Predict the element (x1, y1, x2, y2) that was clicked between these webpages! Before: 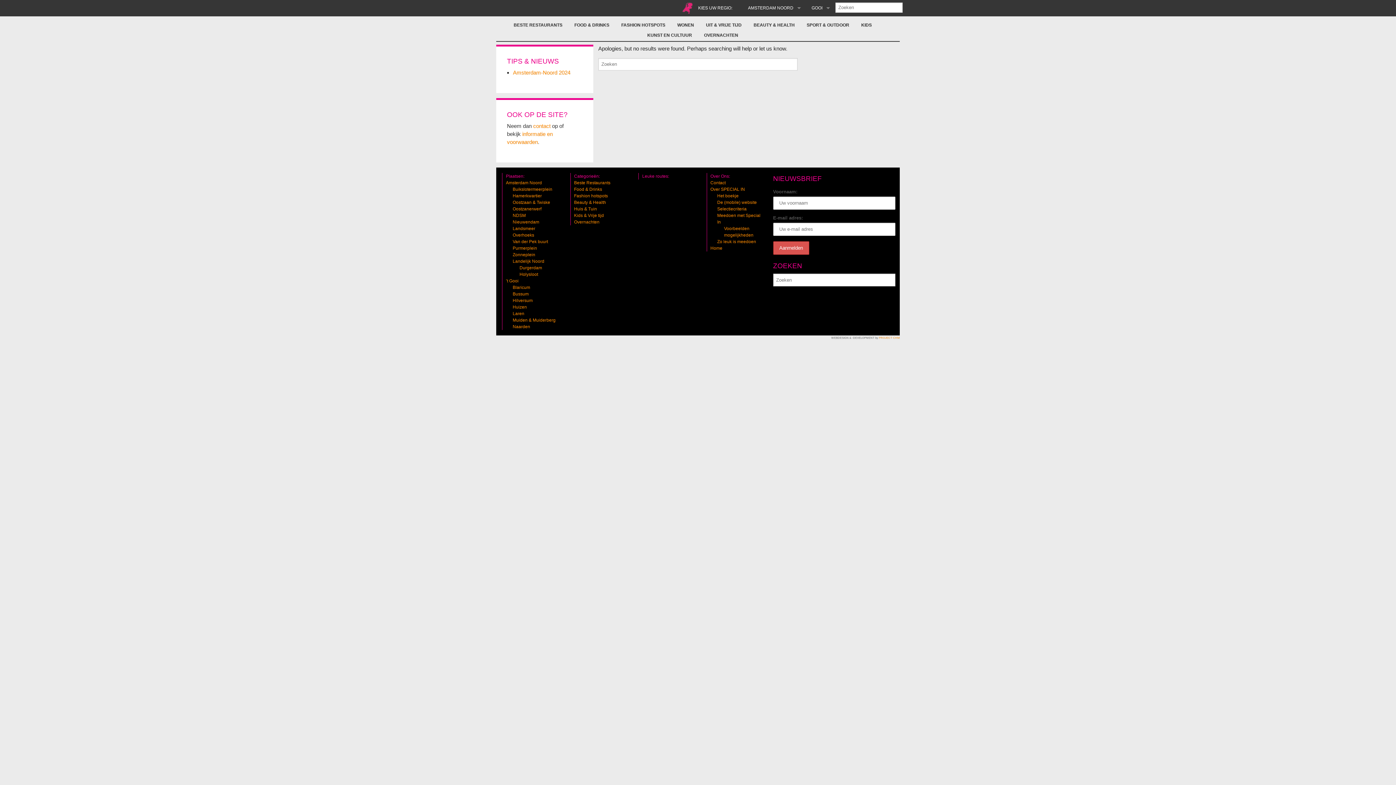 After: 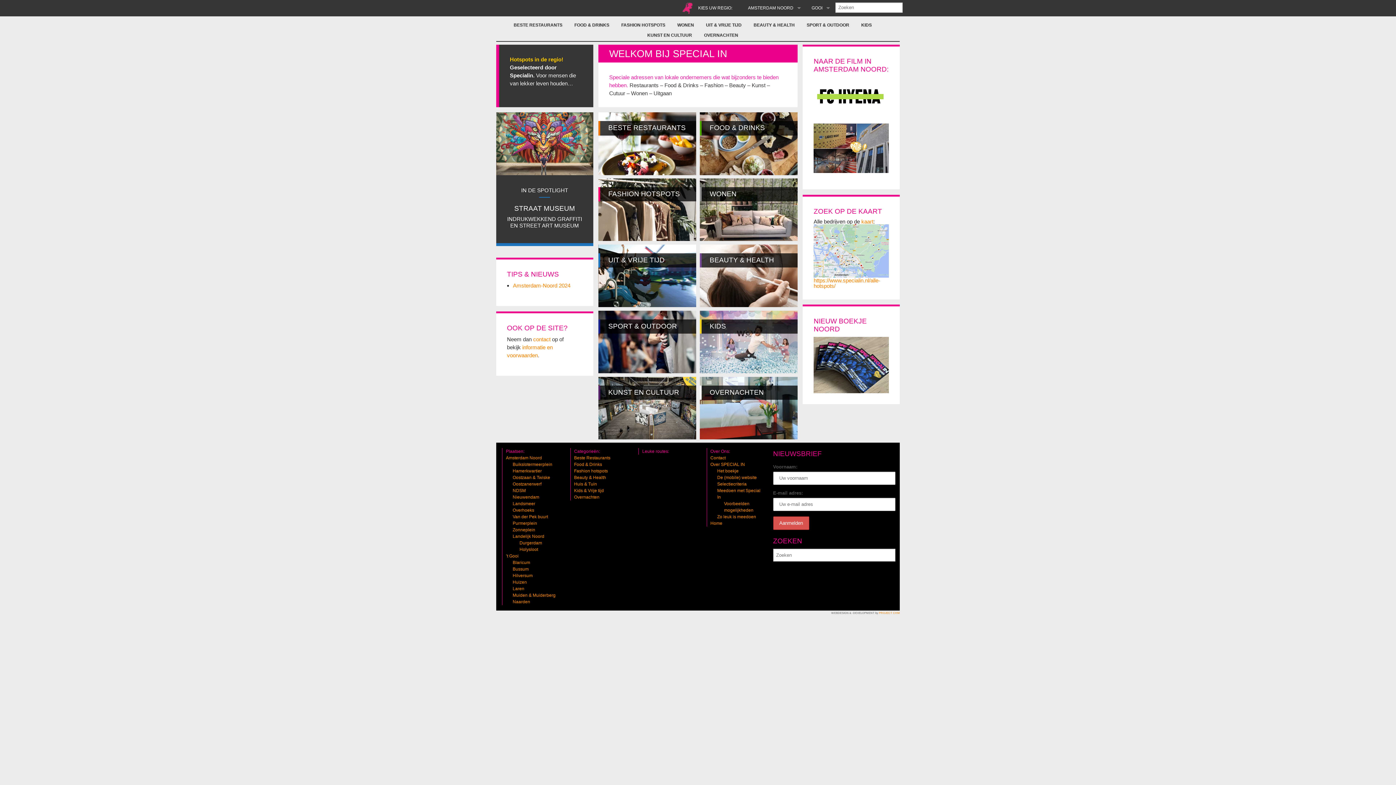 Action: bbox: (710, 245, 722, 251) label: Home